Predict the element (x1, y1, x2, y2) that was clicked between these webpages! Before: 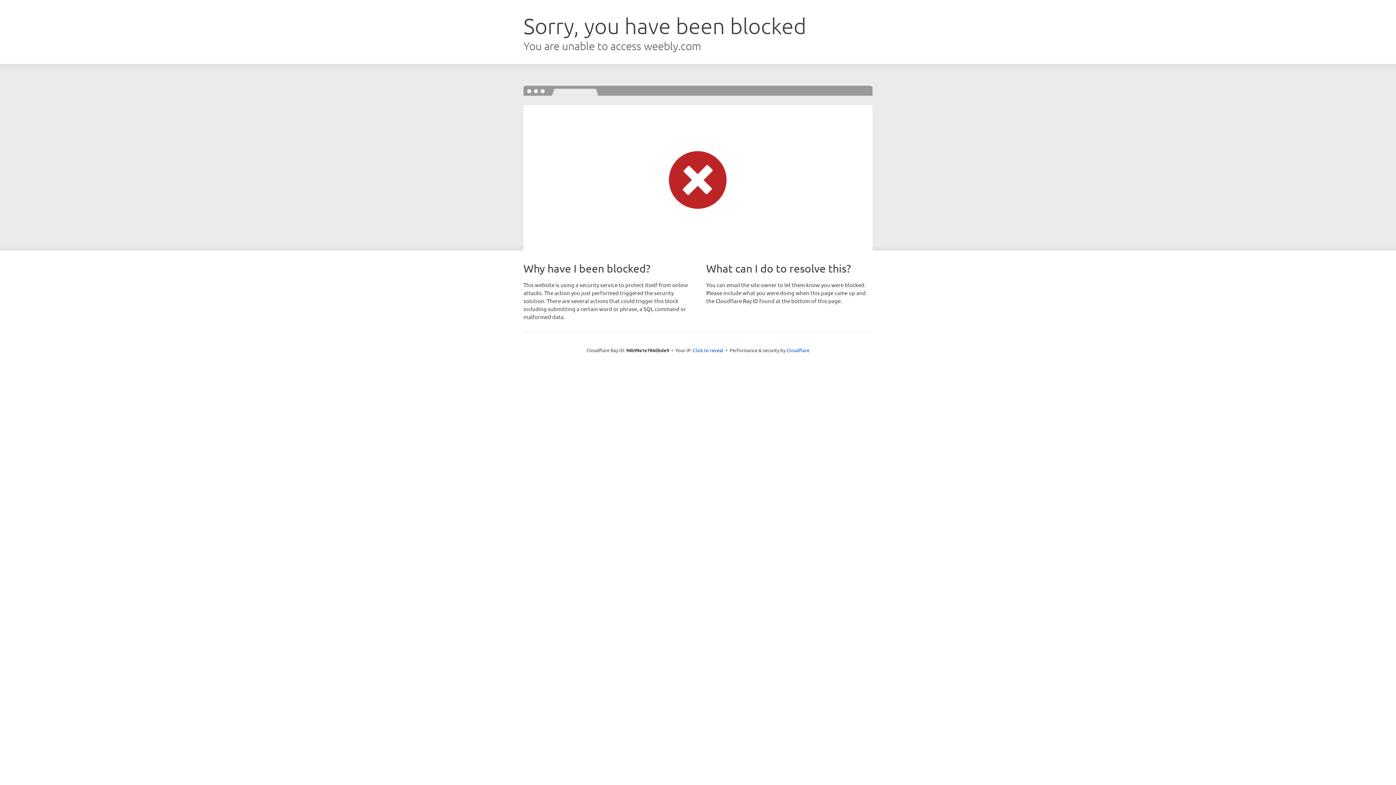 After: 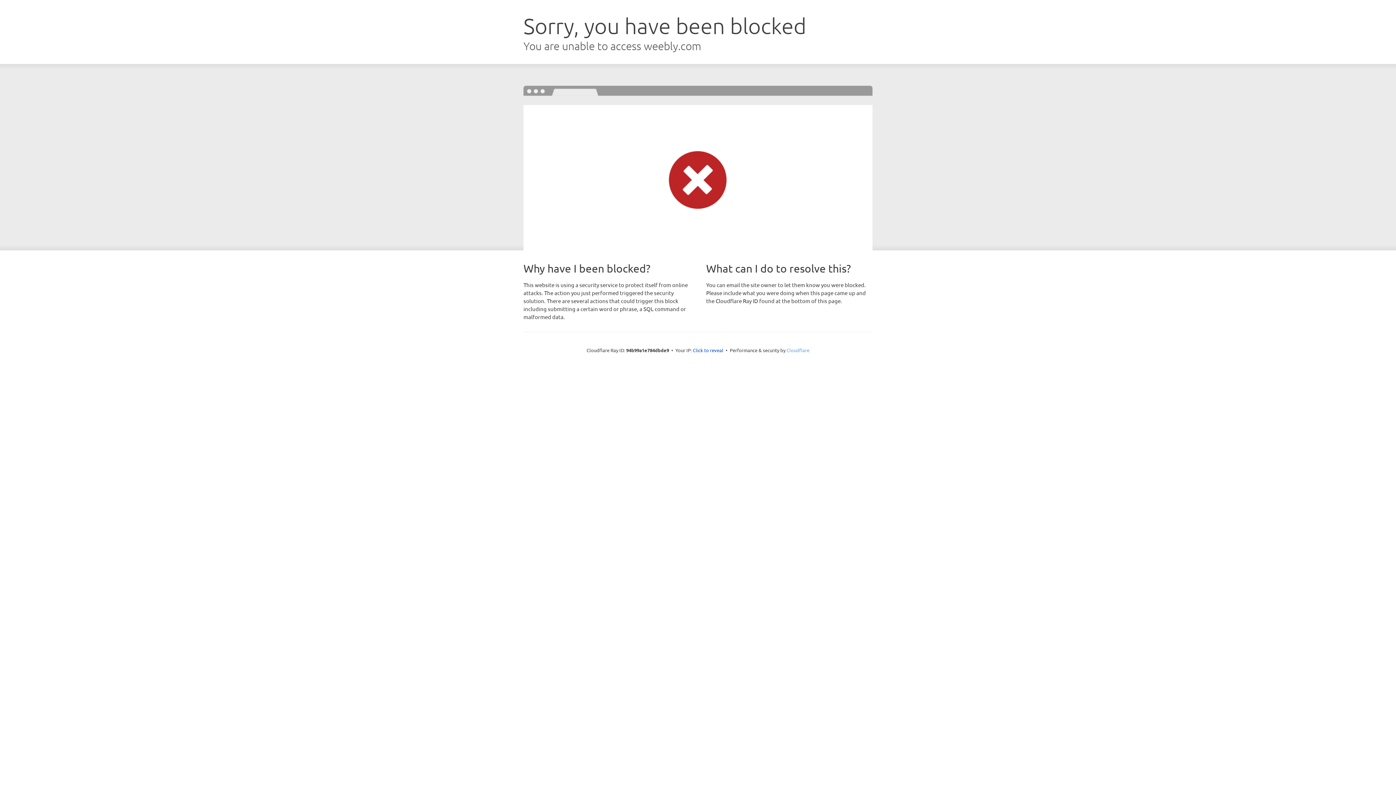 Action: bbox: (786, 347, 809, 353) label: Cloudflare